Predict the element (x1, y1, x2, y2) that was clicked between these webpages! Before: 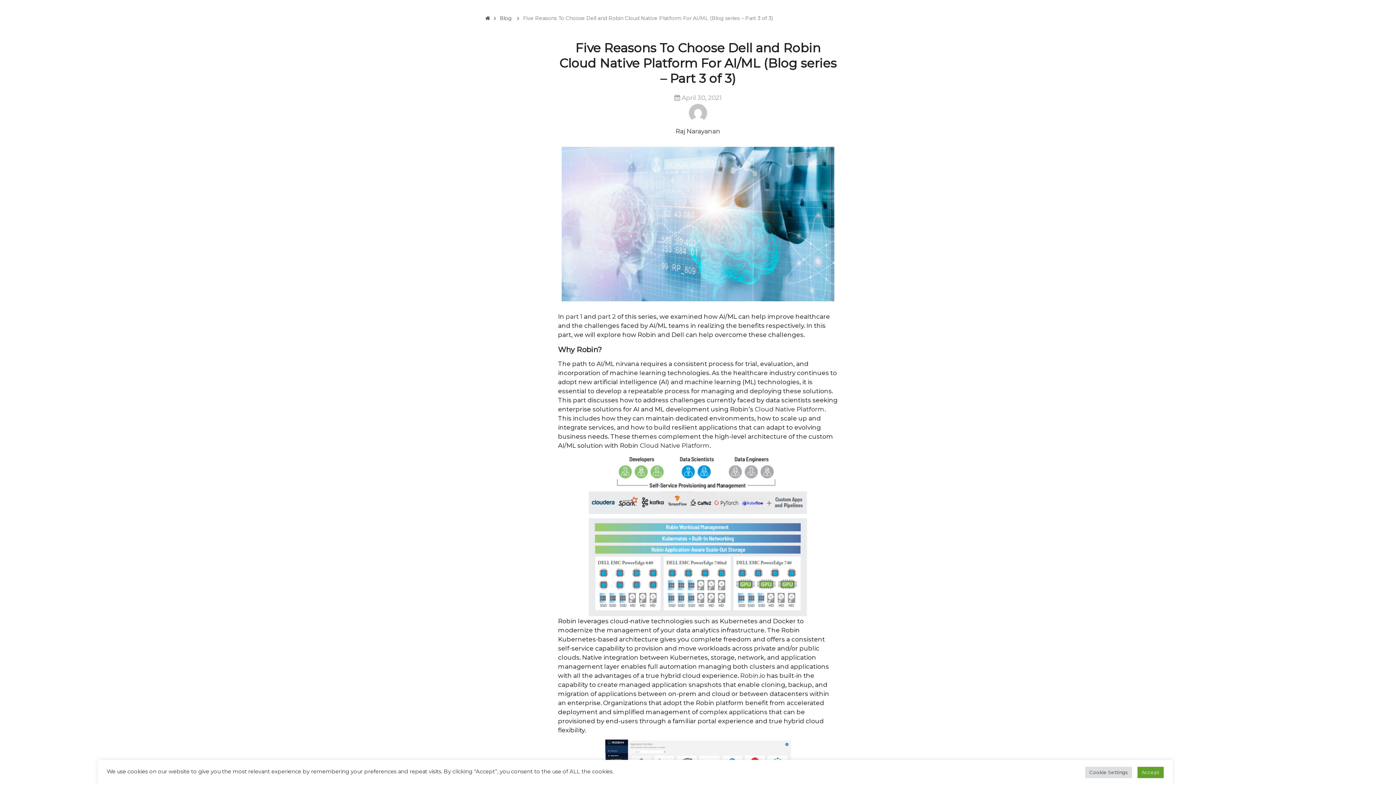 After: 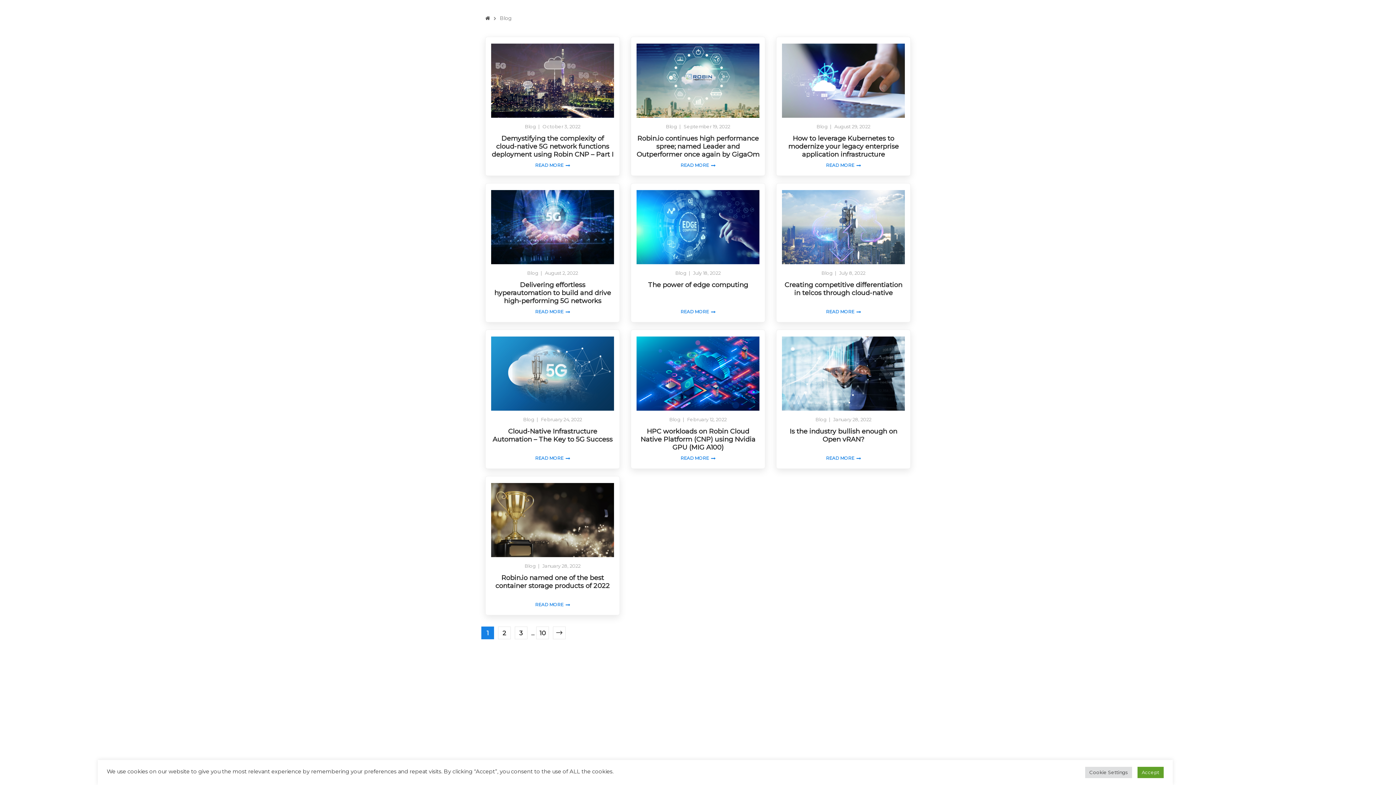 Action: label: Blog bbox: (500, 14, 512, 21)